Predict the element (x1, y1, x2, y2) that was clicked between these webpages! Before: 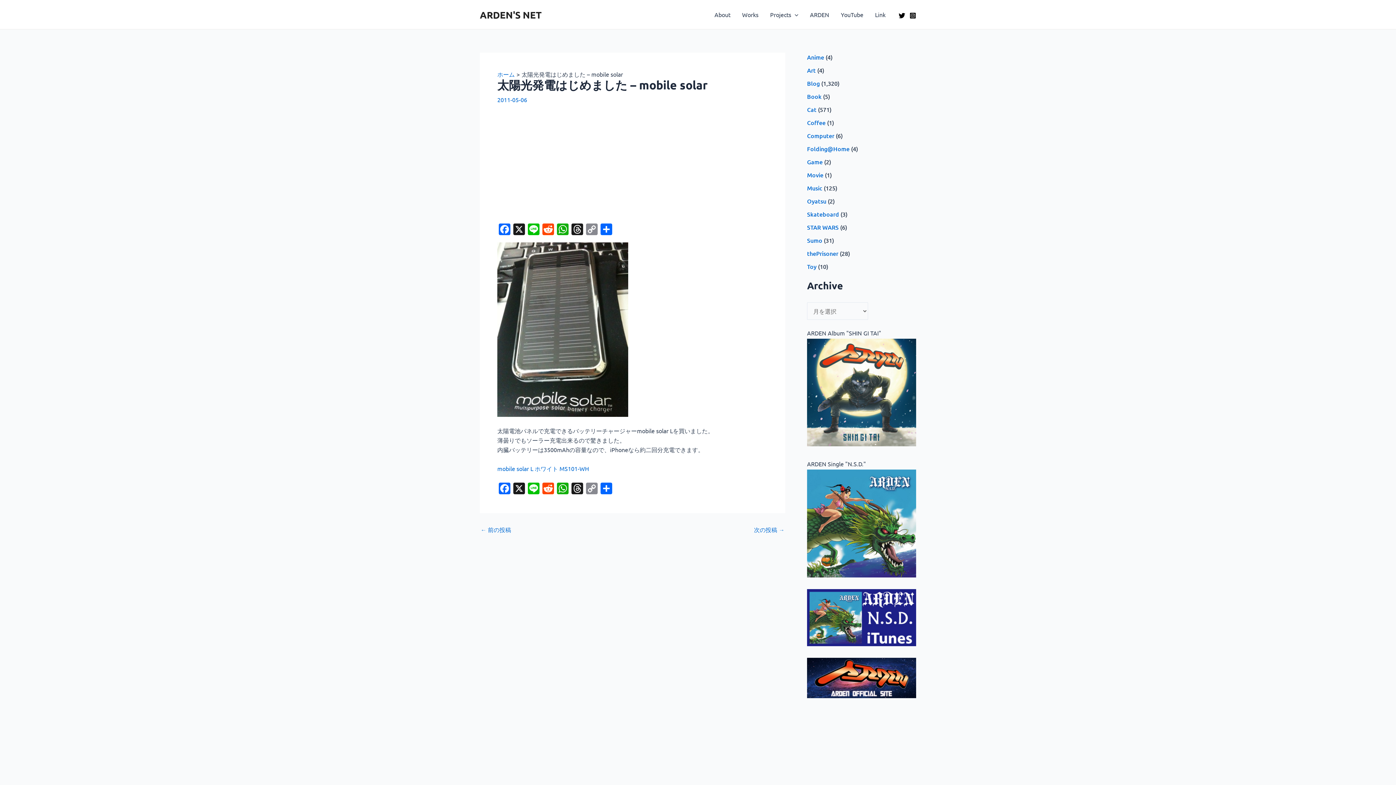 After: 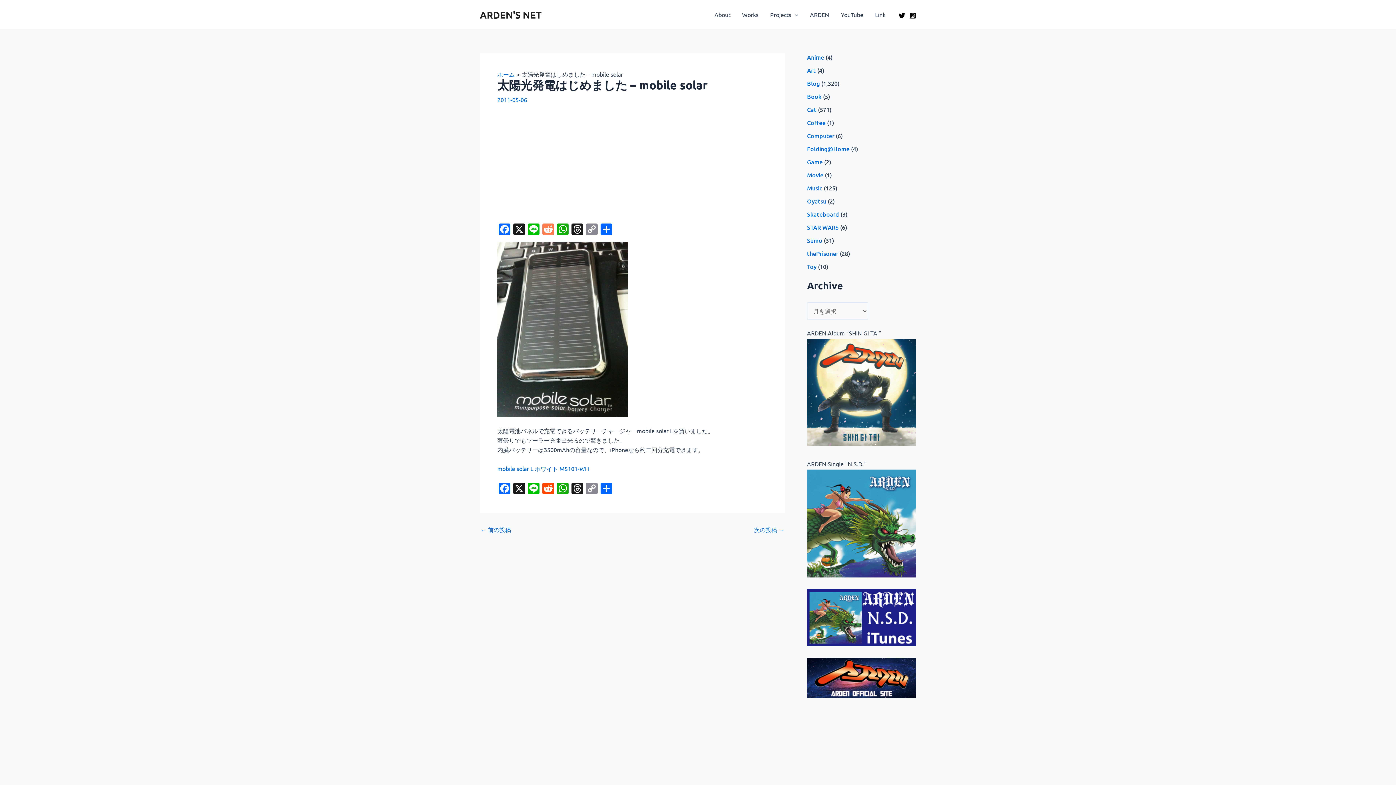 Action: label: Reddit bbox: (541, 223, 555, 236)